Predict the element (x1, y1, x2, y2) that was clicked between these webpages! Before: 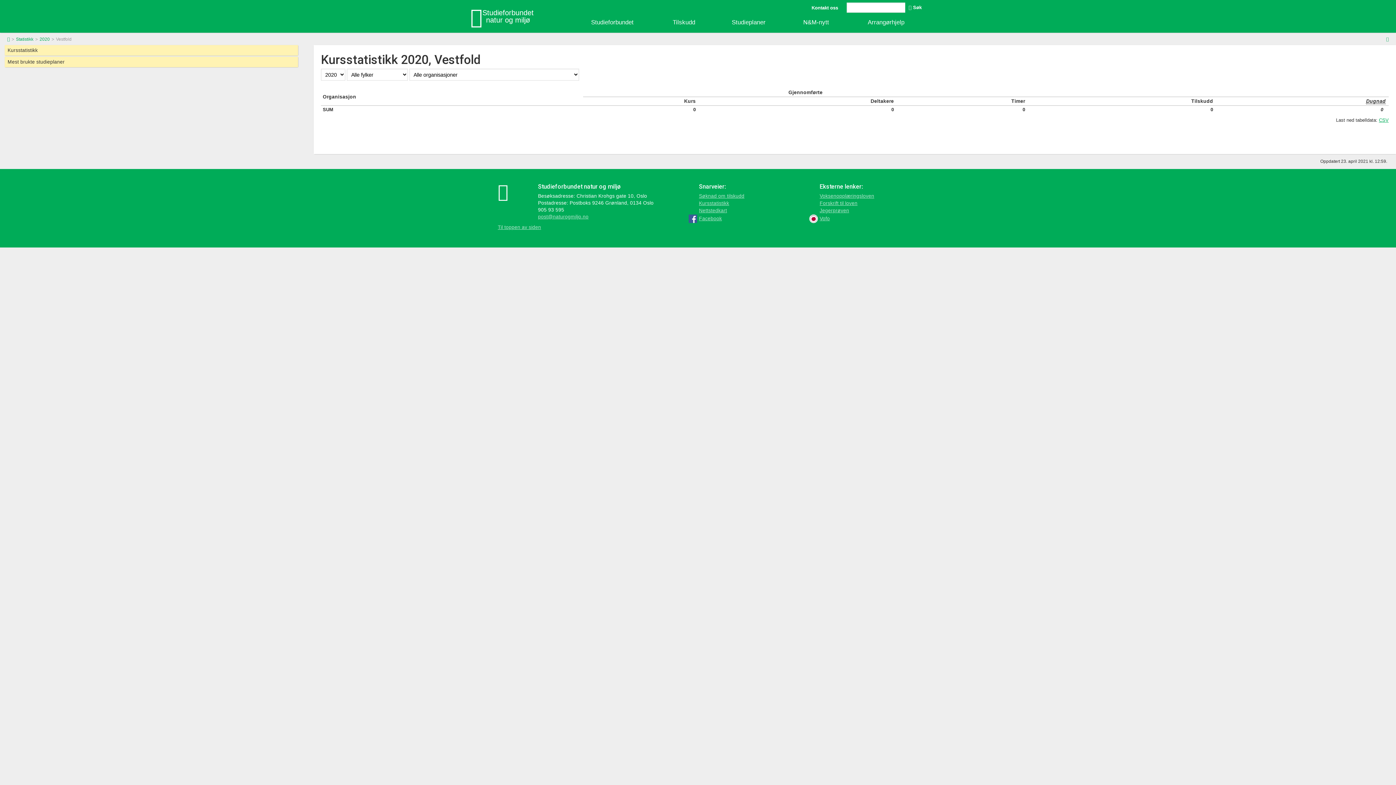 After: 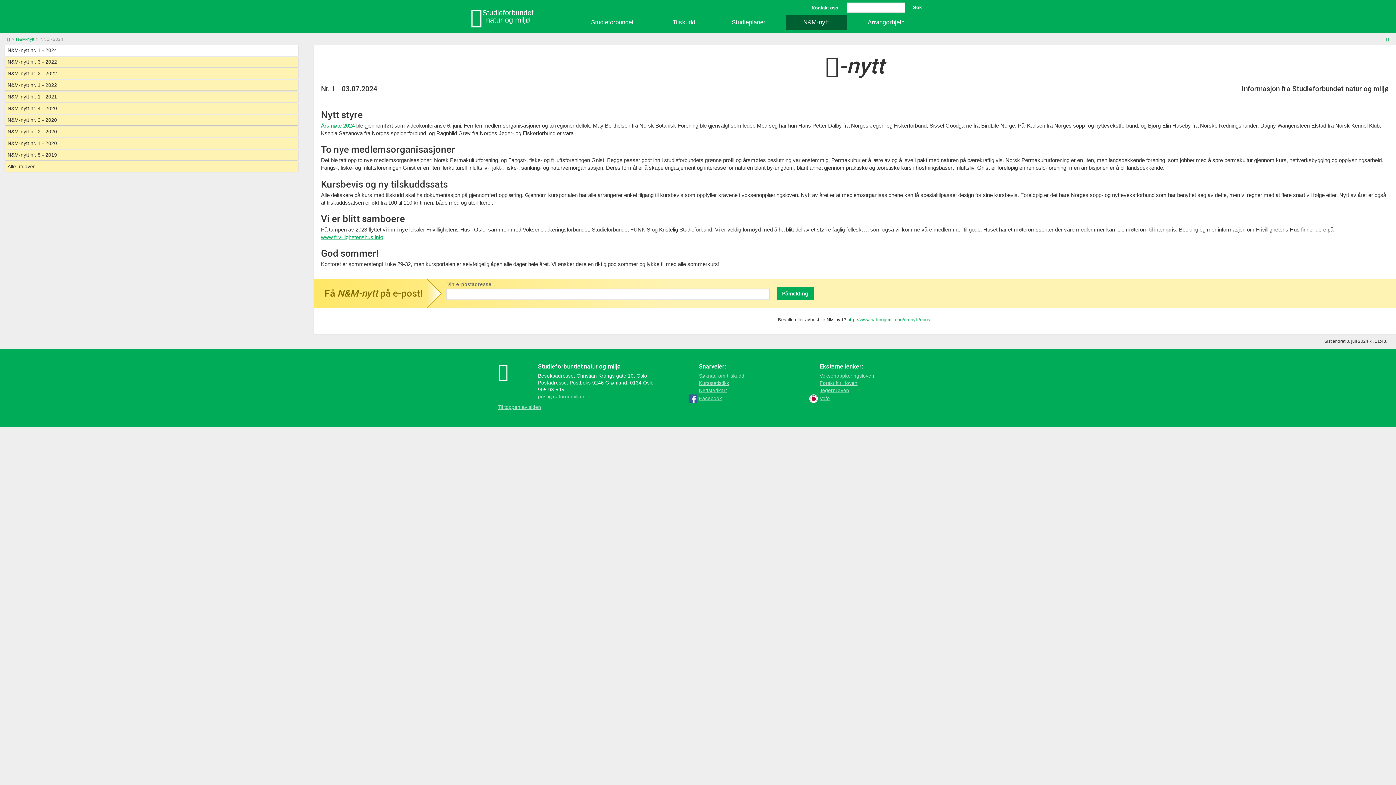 Action: bbox: (785, 15, 846, 29) label: N&M-nytt